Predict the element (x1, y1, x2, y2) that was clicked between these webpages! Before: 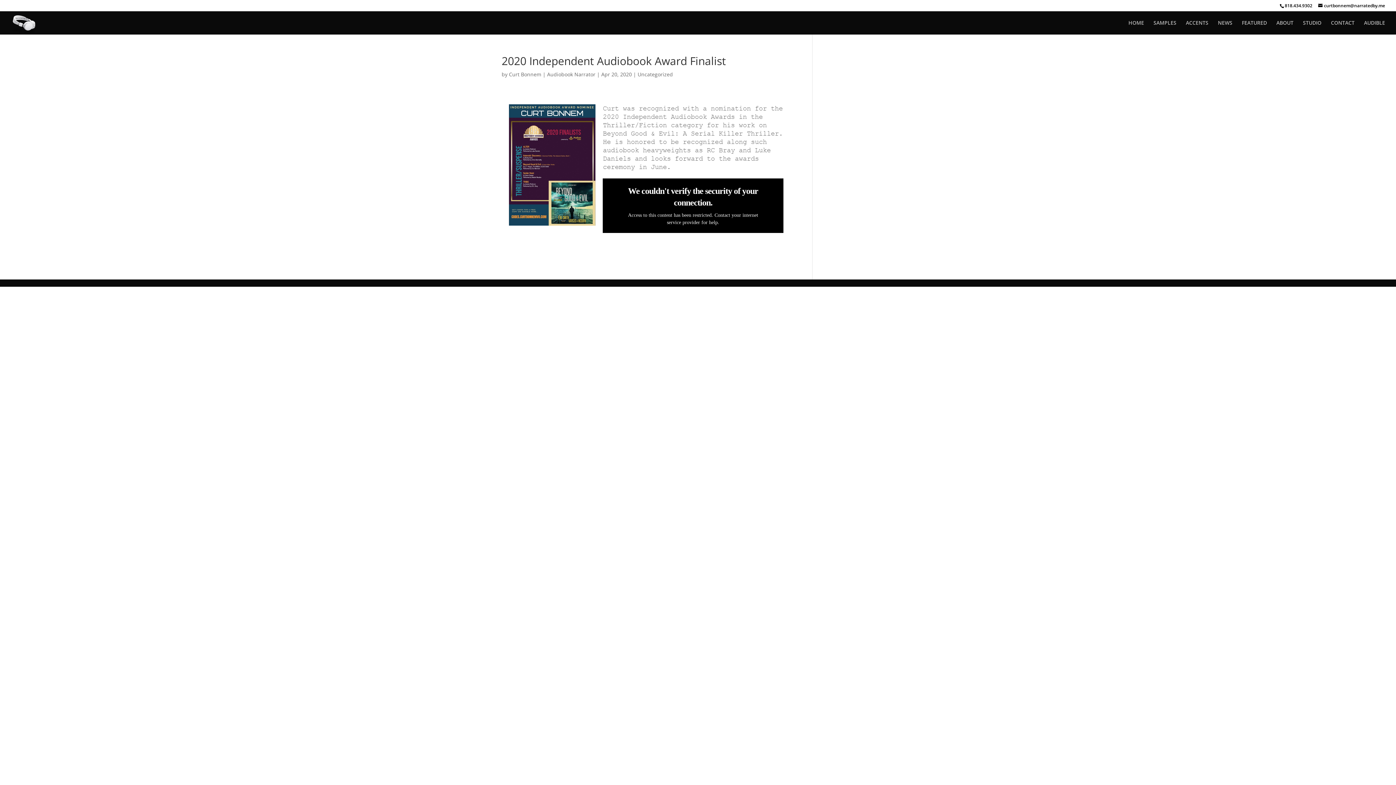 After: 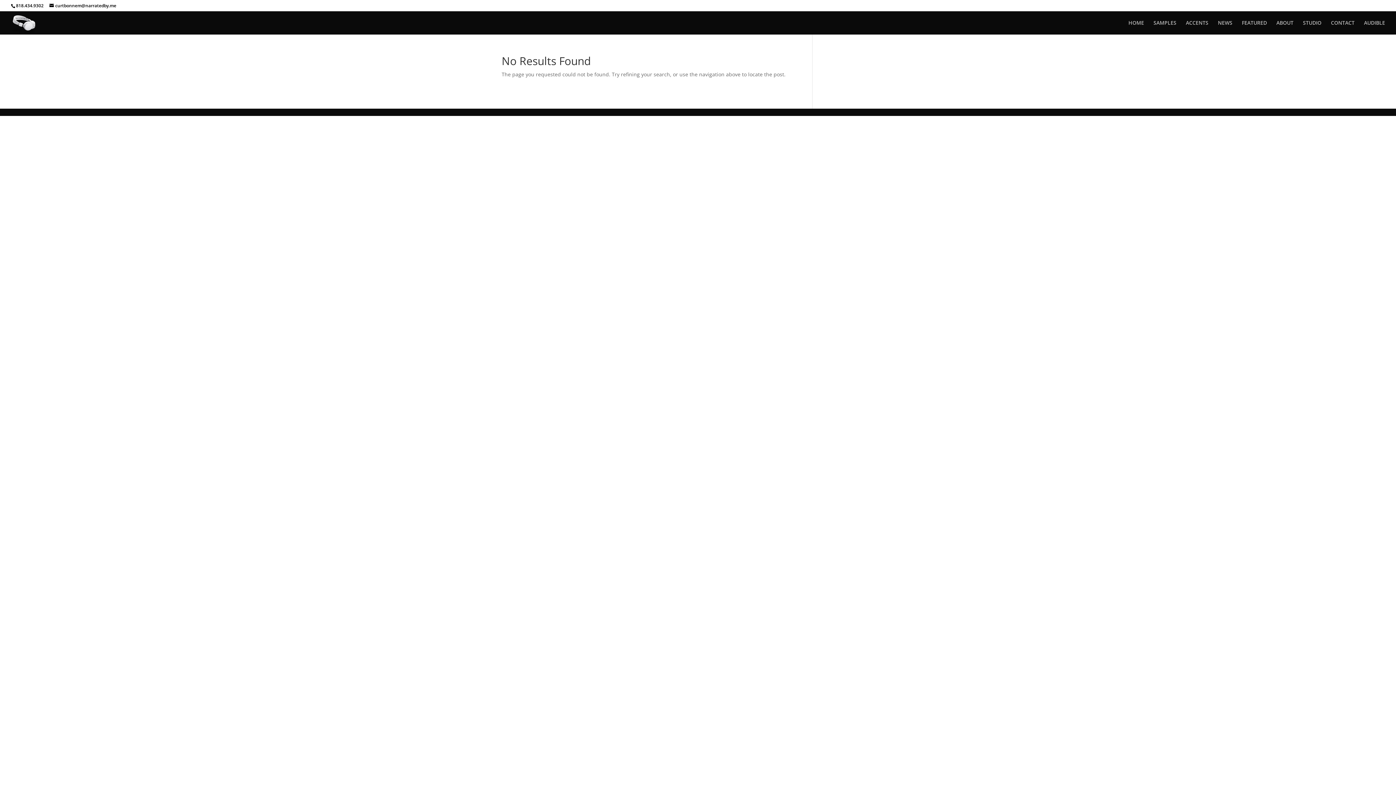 Action: label: Uncategorized bbox: (637, 70, 673, 77)